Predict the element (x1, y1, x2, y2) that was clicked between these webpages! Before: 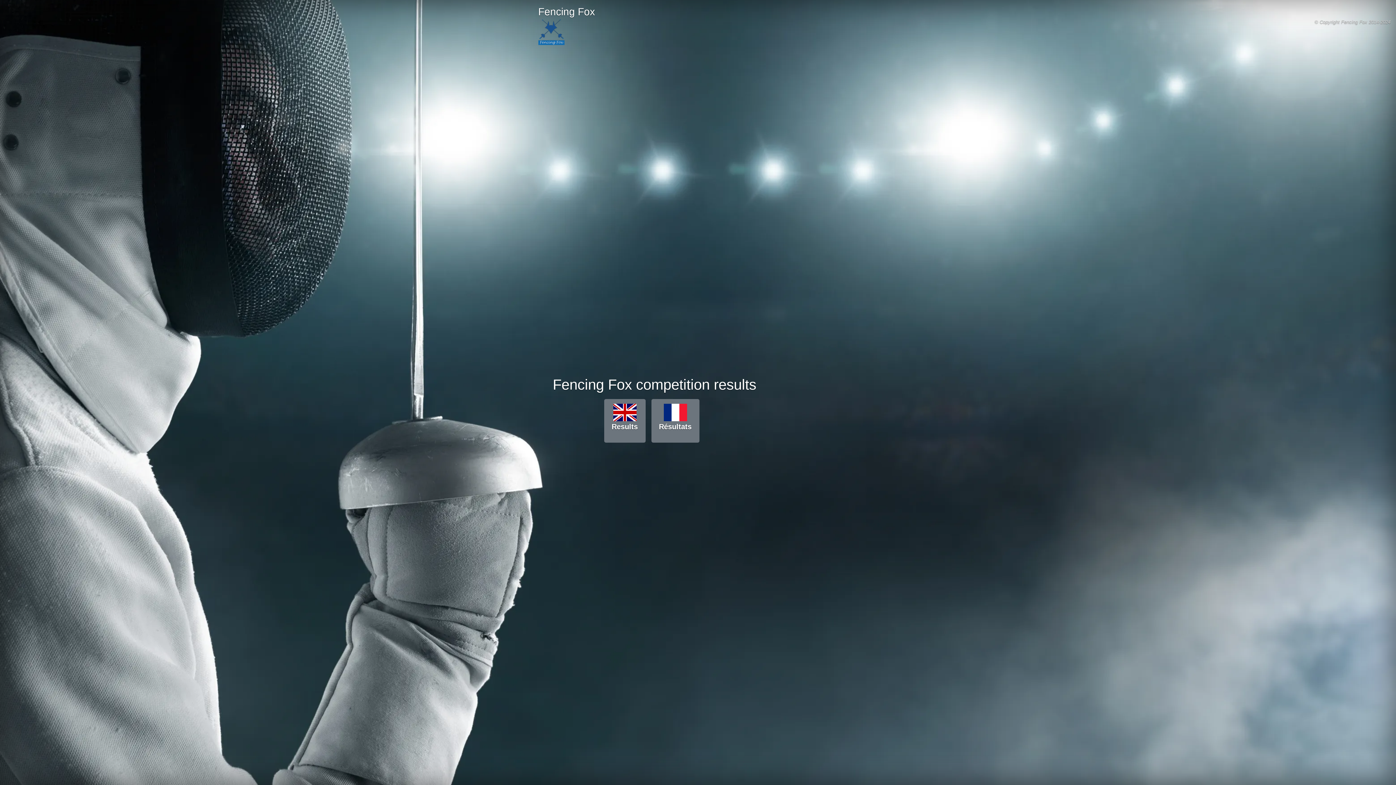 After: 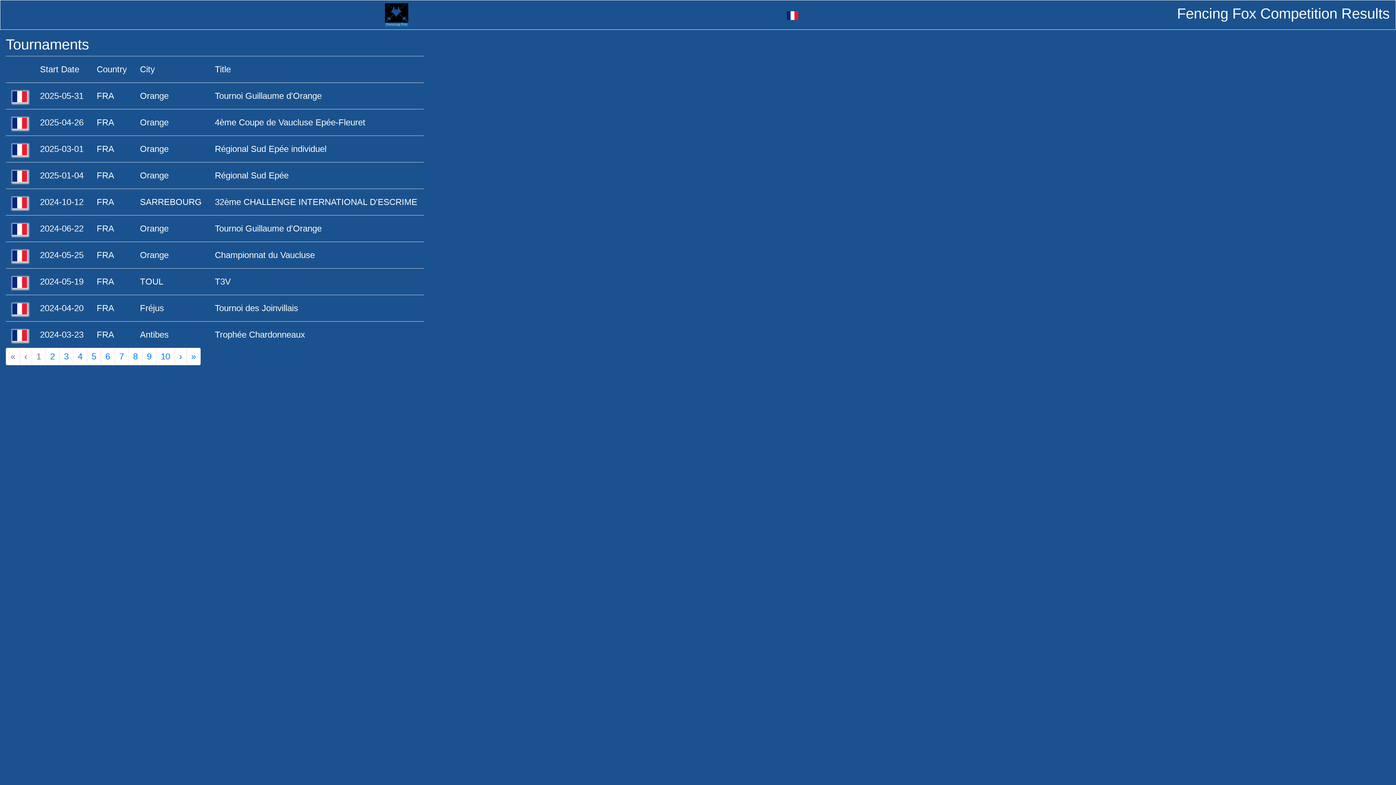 Action: label: Results bbox: (604, 399, 645, 442)